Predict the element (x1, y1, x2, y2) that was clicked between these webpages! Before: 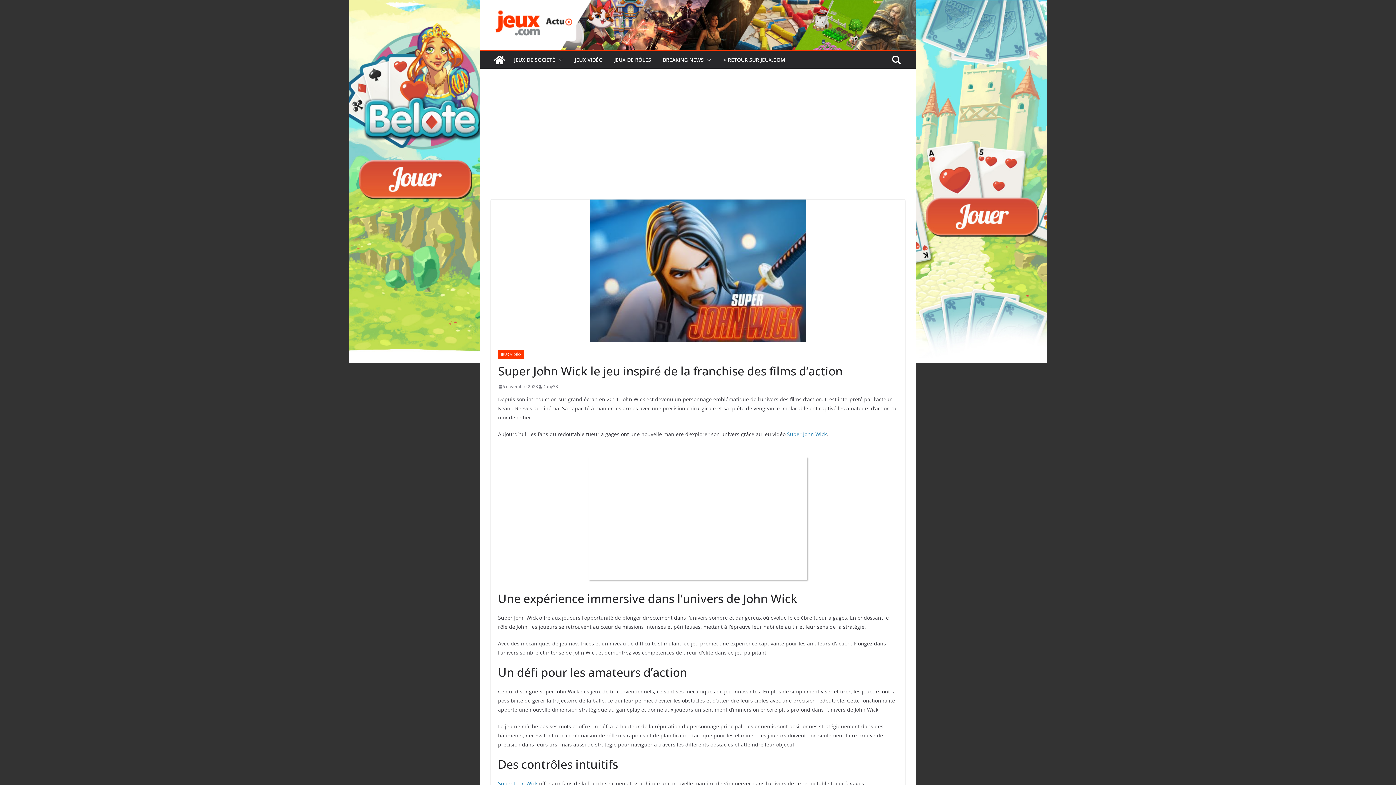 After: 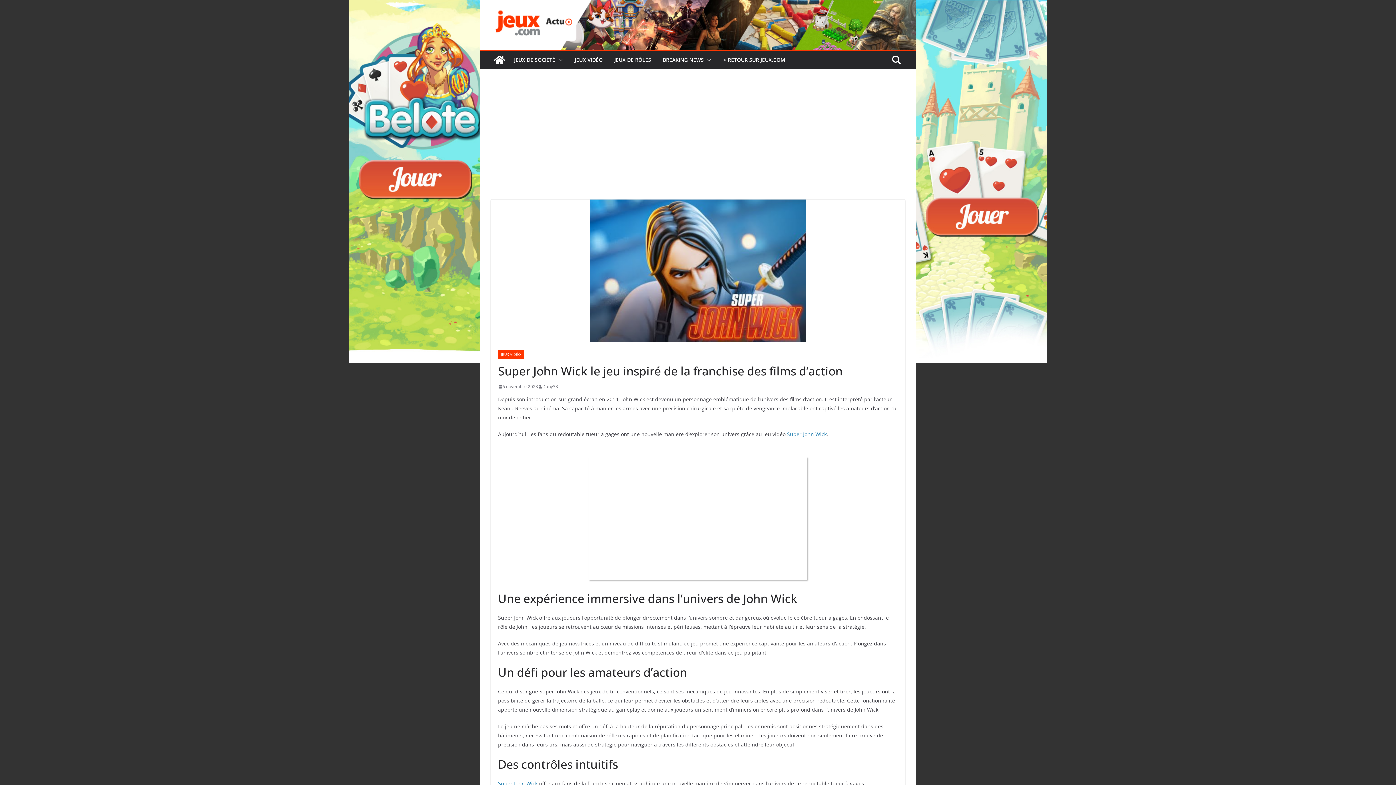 Action: label: 6 novembre 2023 bbox: (498, 382, 538, 390)